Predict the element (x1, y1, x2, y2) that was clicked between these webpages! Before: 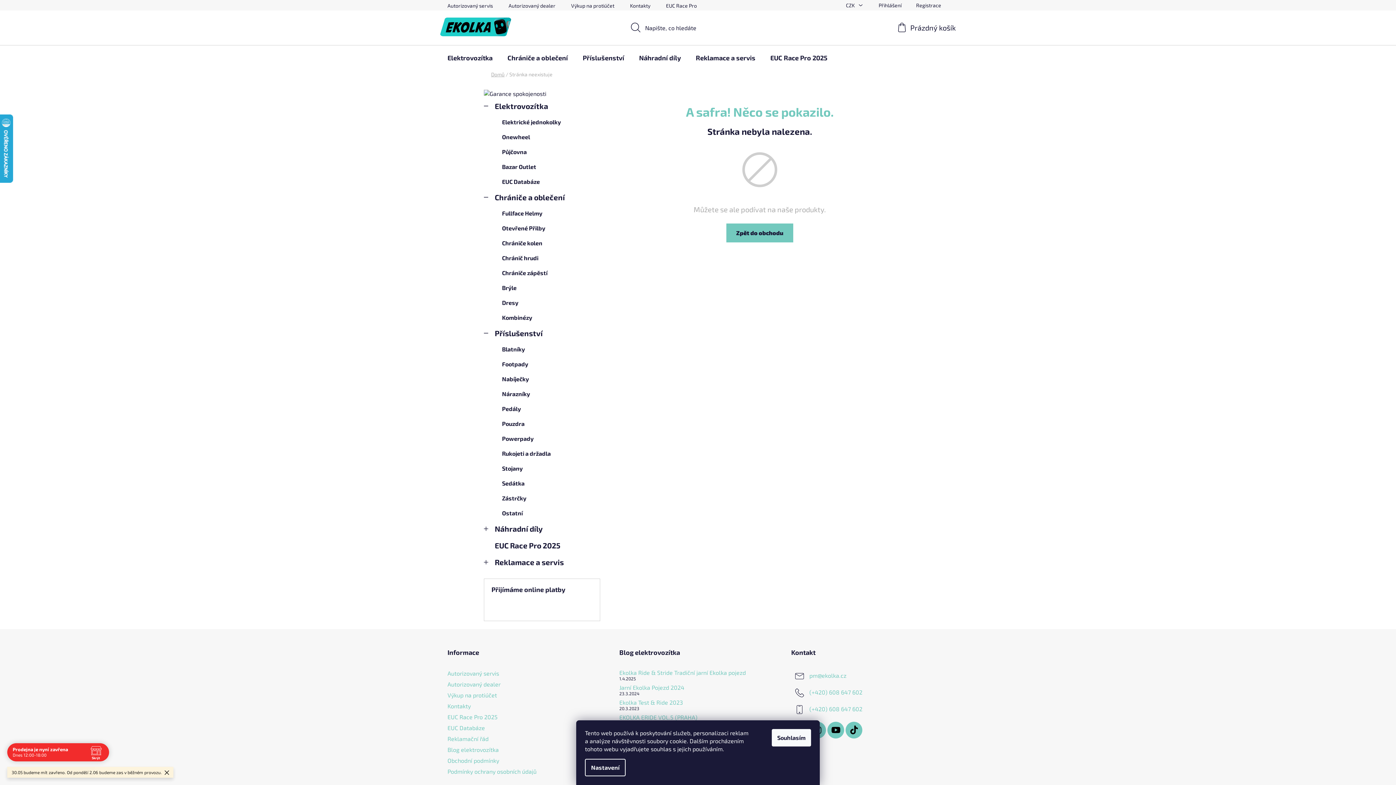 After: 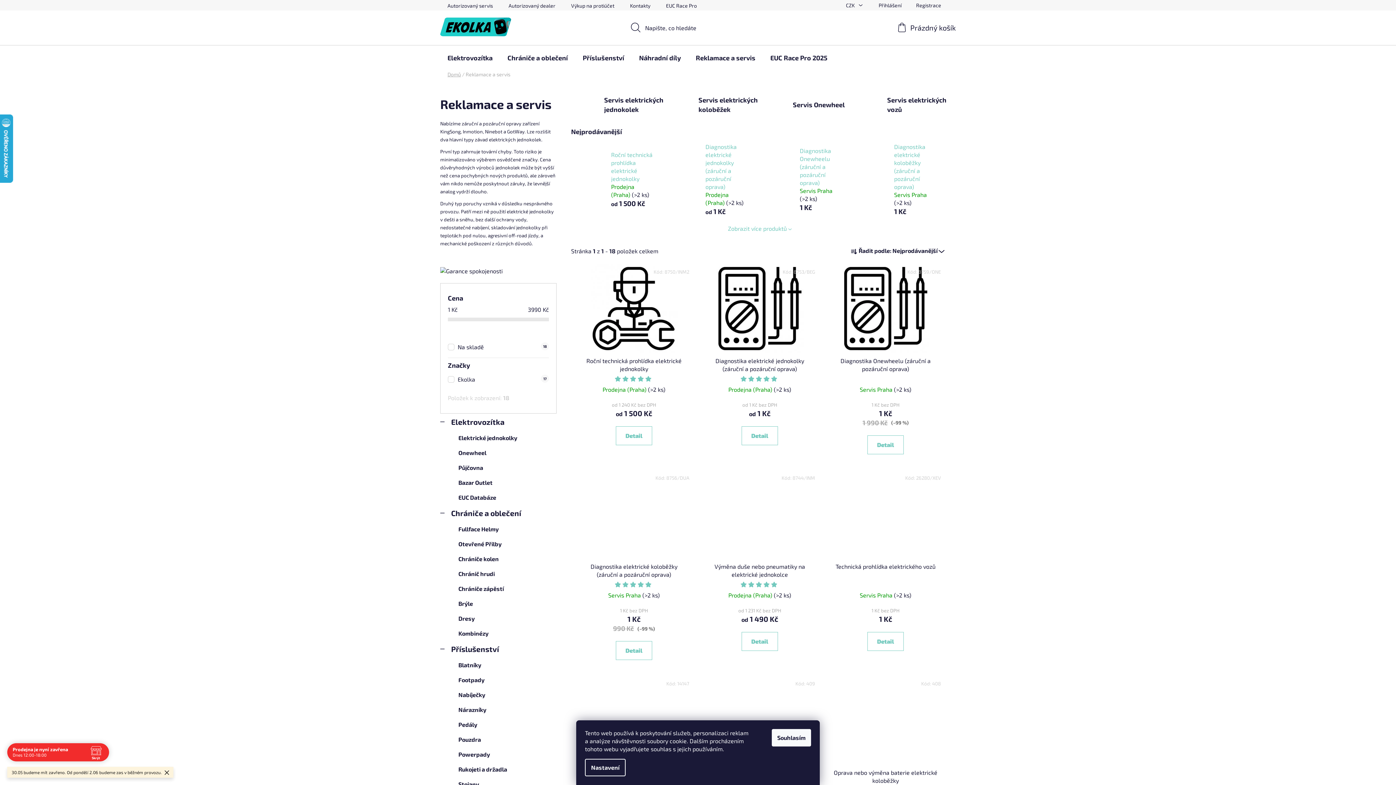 Action: label: Reklamace a servis
  bbox: (484, 554, 600, 570)